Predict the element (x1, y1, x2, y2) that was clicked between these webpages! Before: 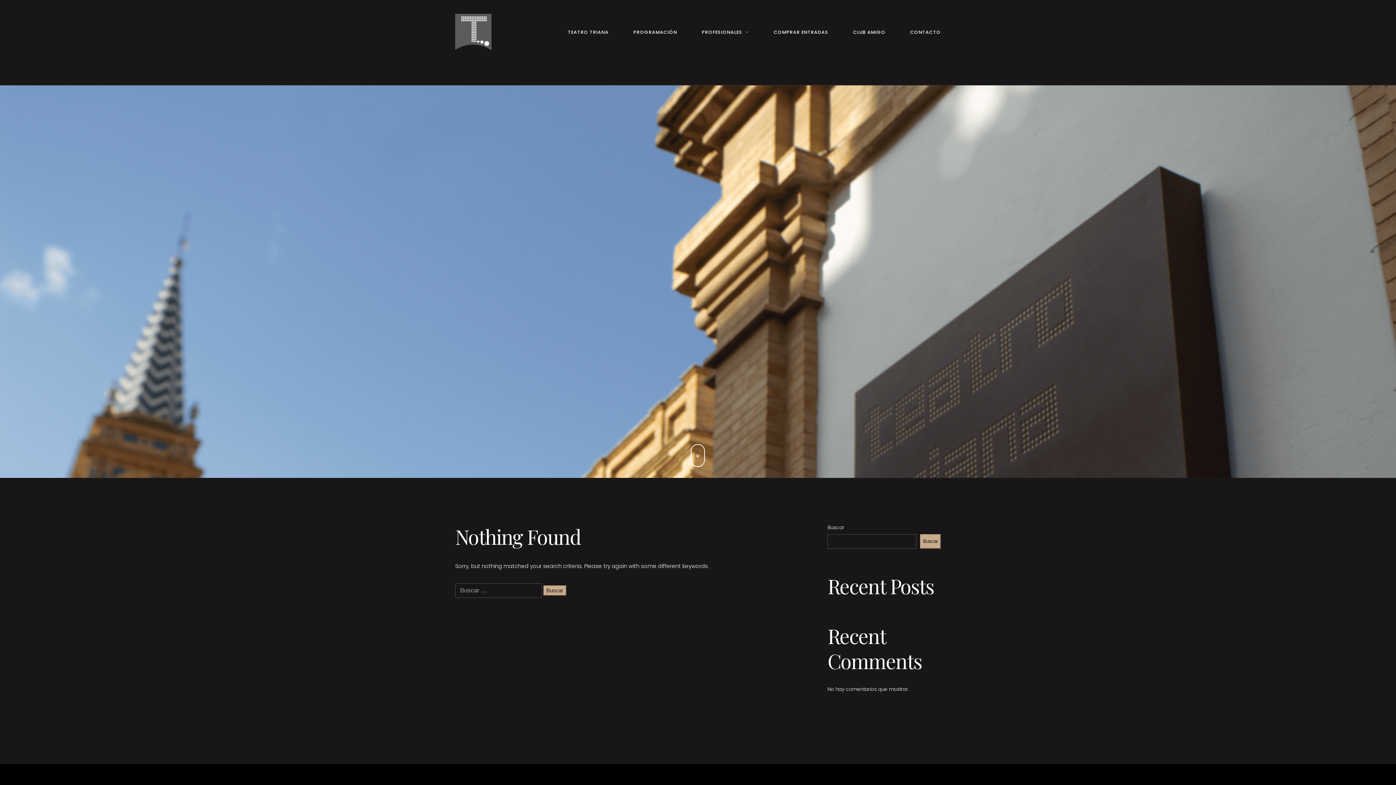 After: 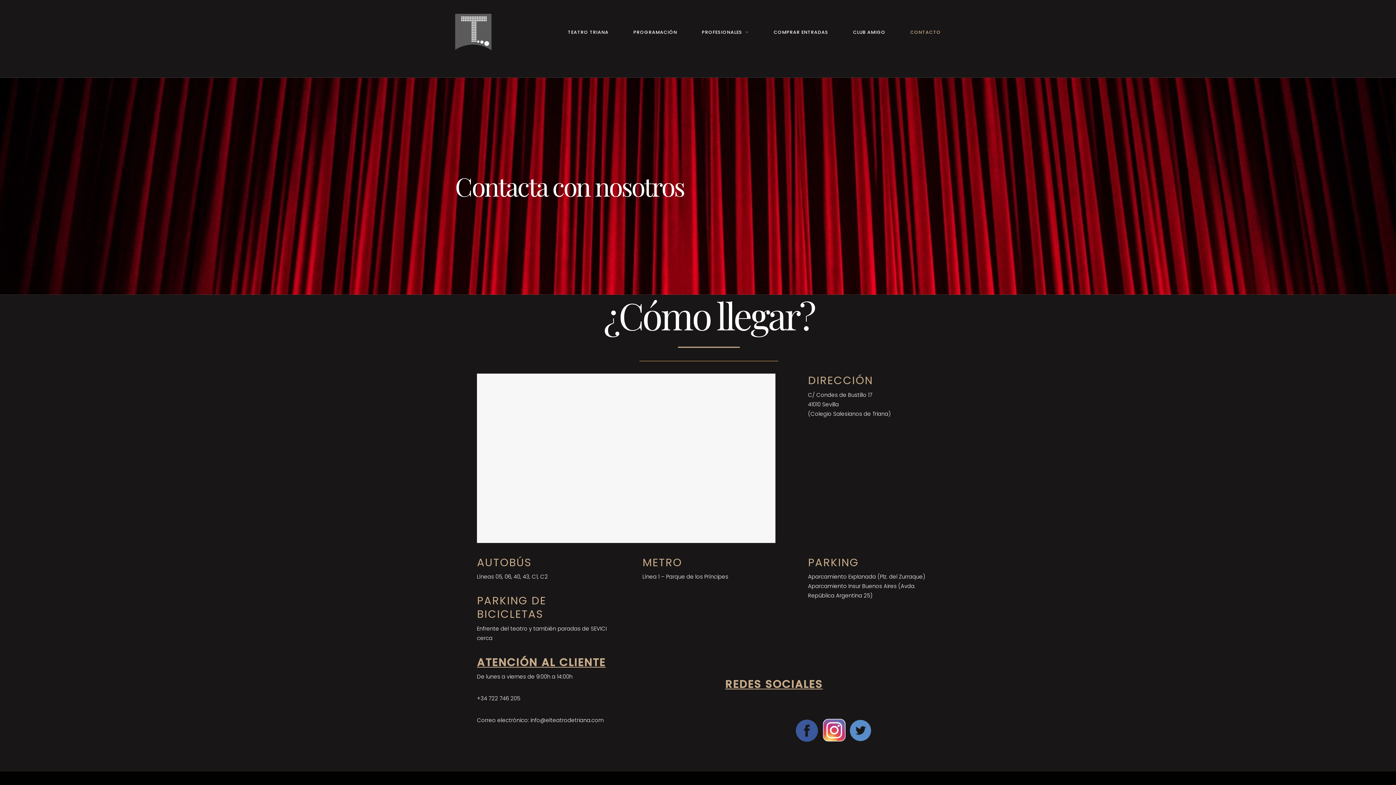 Action: bbox: (910, 27, 941, 37) label: CONTACTO